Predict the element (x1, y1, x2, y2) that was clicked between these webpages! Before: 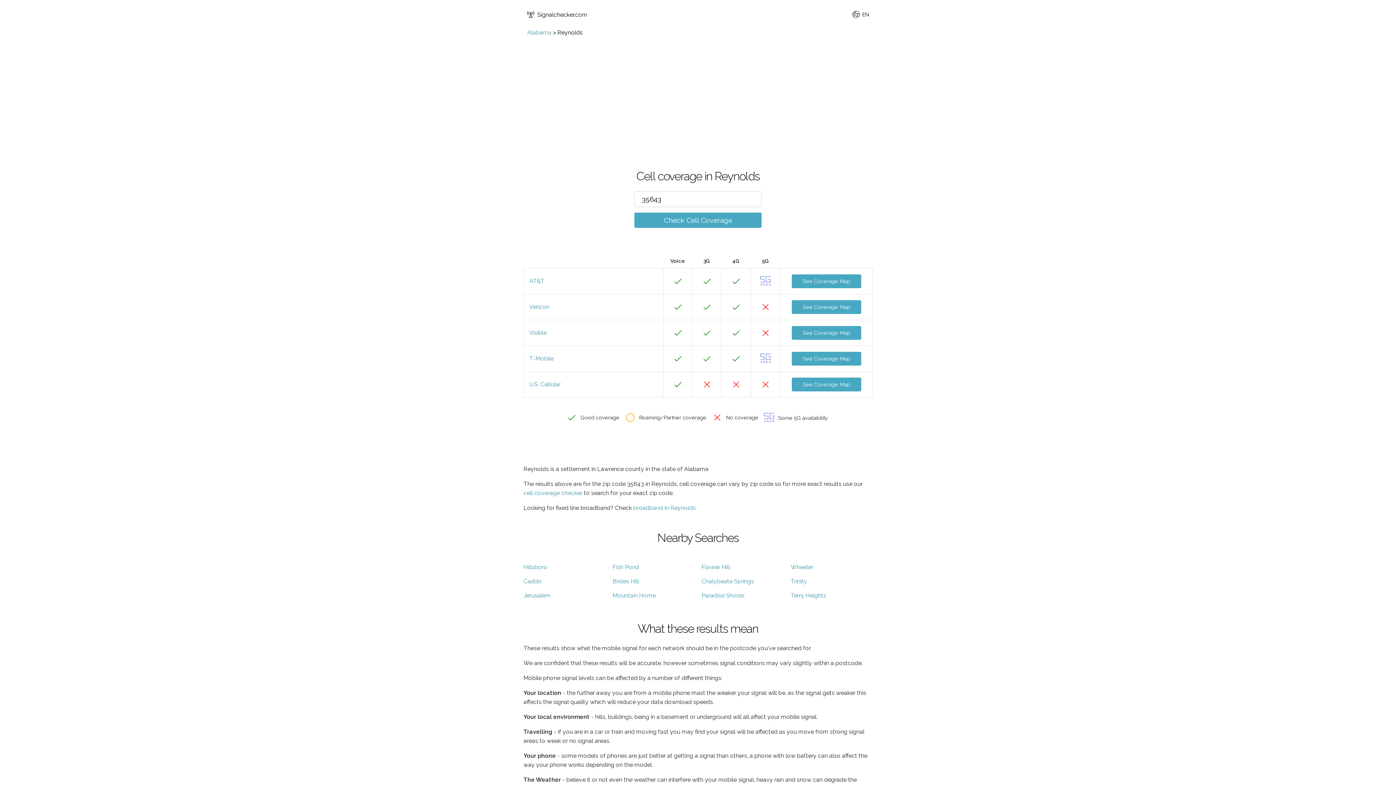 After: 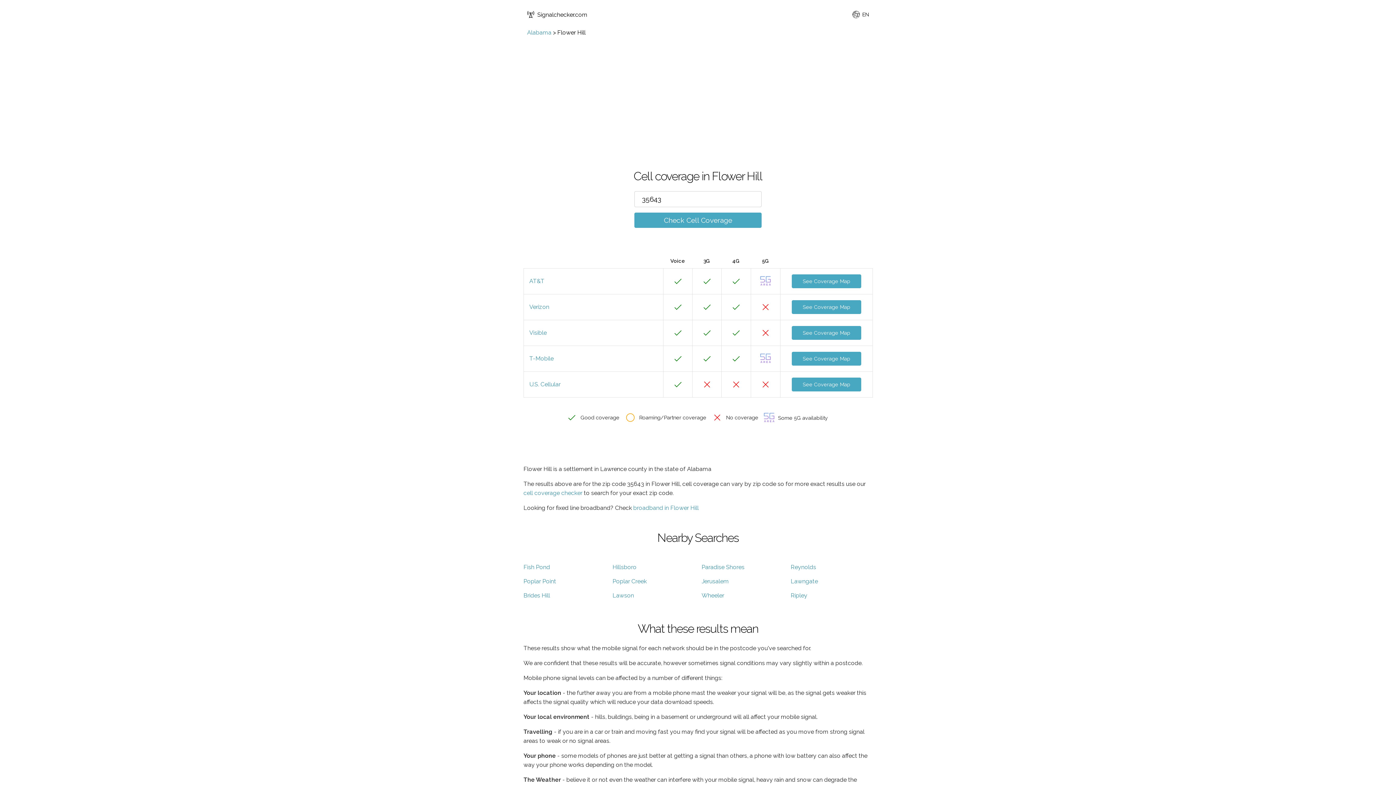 Action: label: Flower Hill bbox: (701, 563, 730, 570)